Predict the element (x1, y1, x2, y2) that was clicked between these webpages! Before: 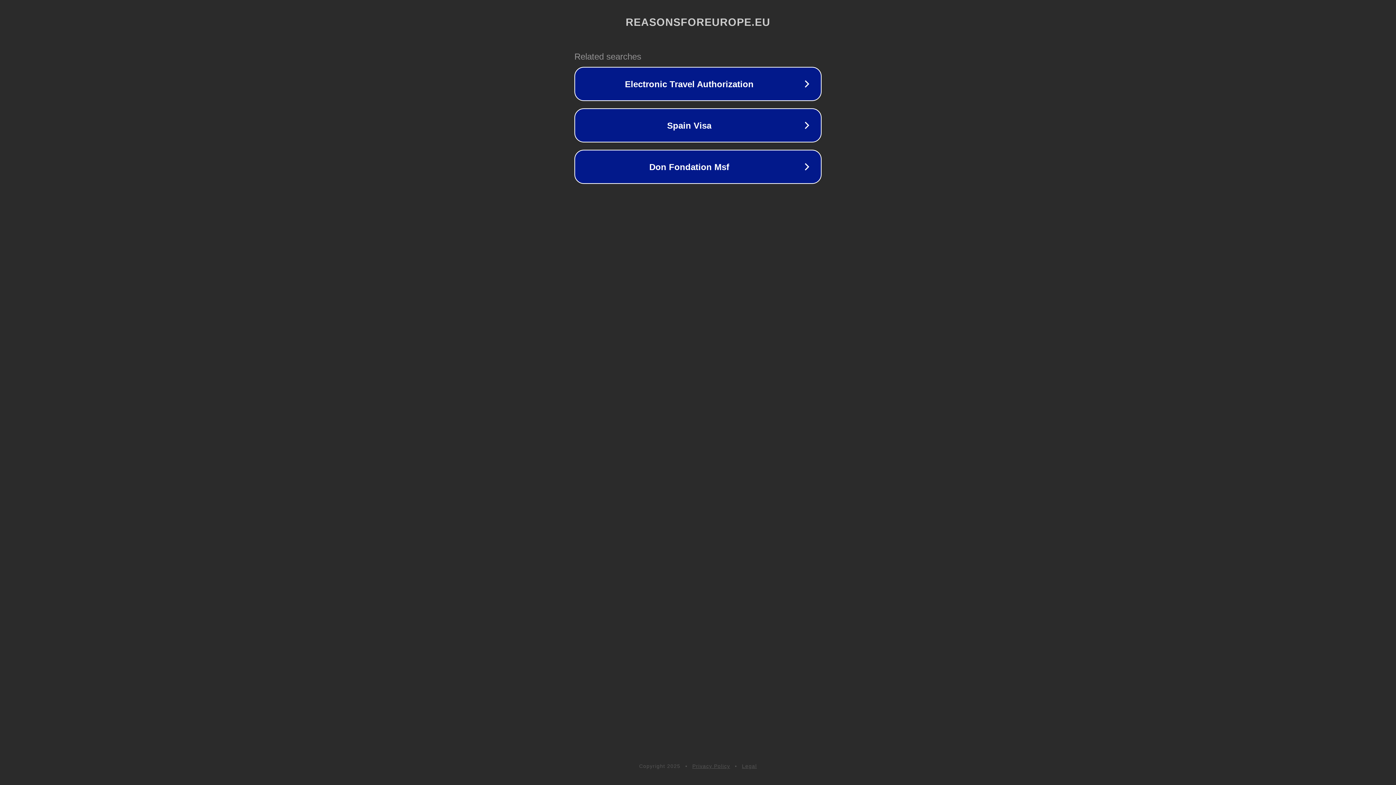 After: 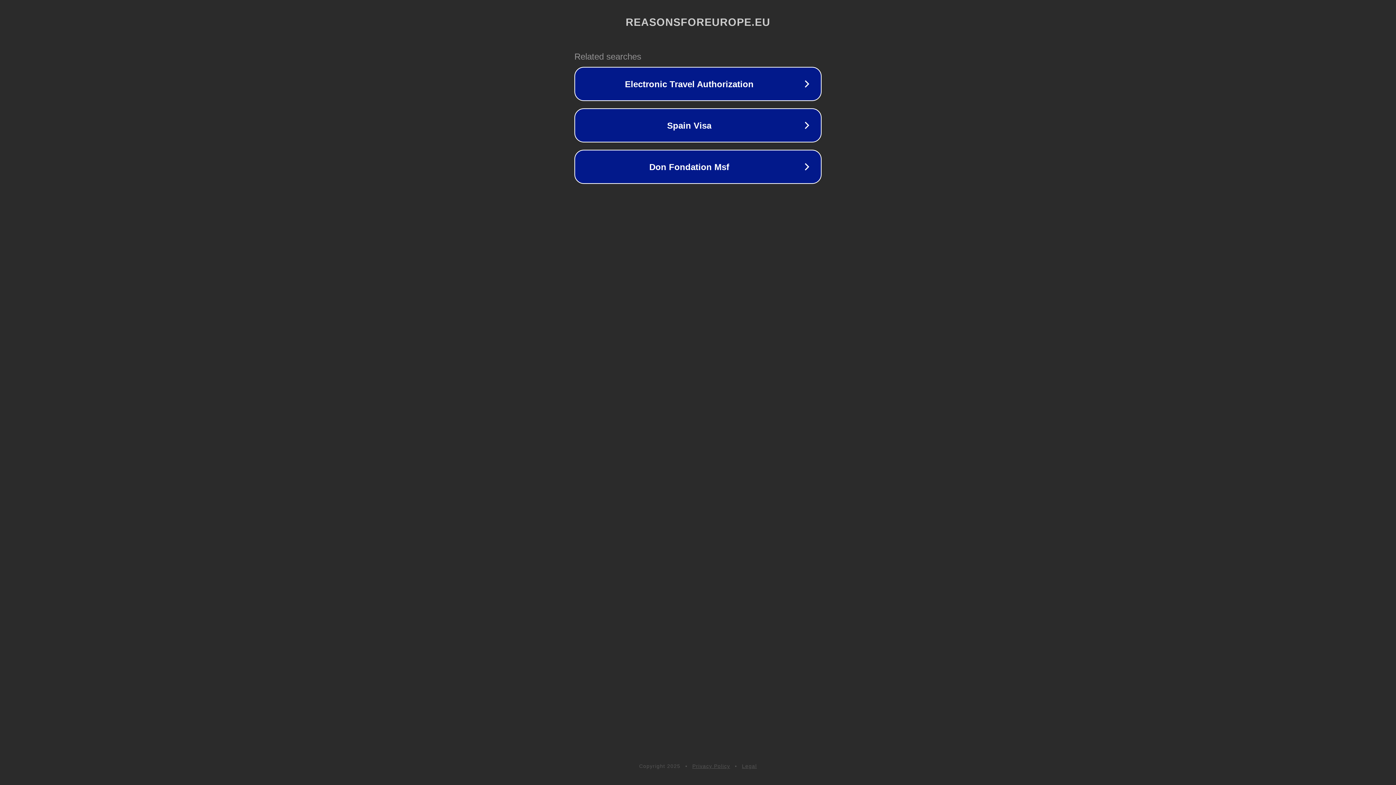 Action: label: Legal bbox: (742, 763, 757, 769)